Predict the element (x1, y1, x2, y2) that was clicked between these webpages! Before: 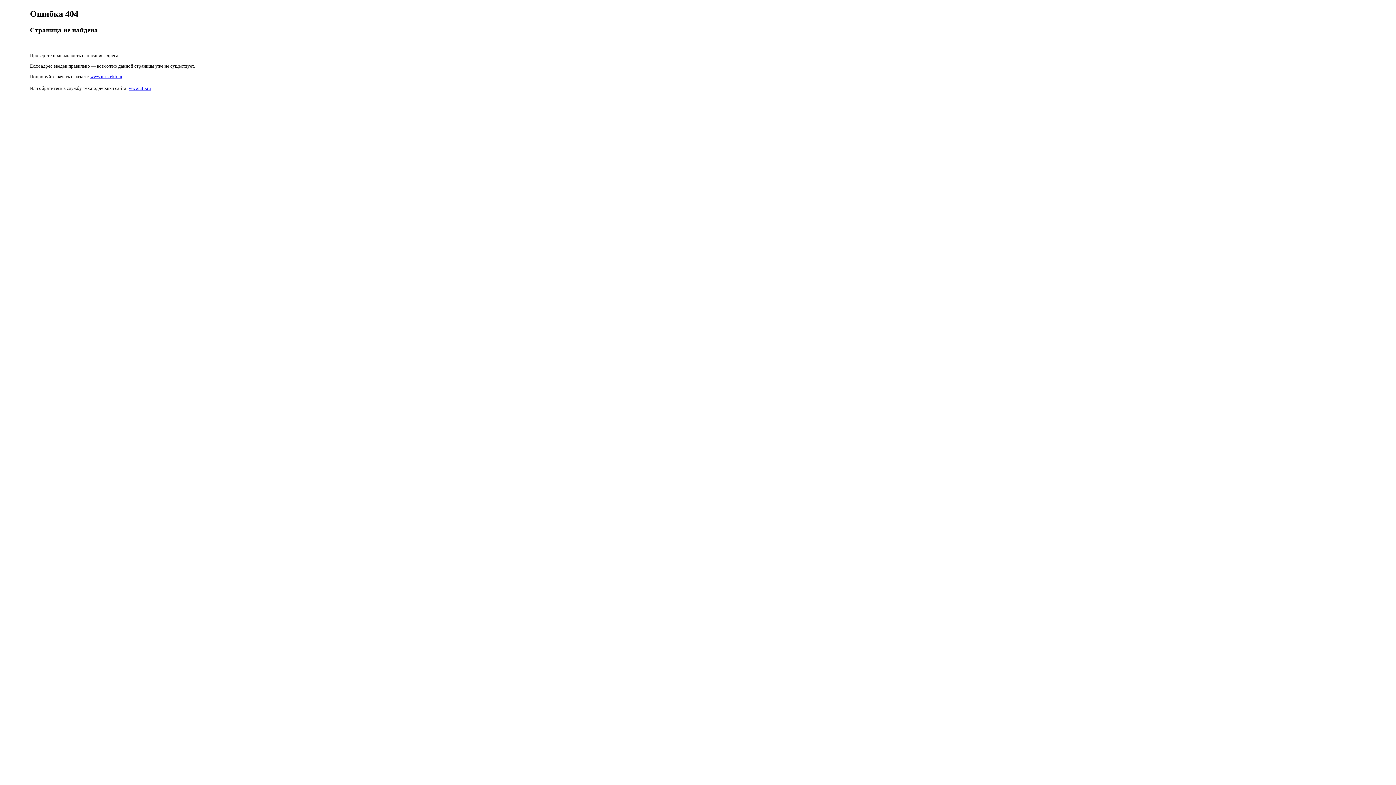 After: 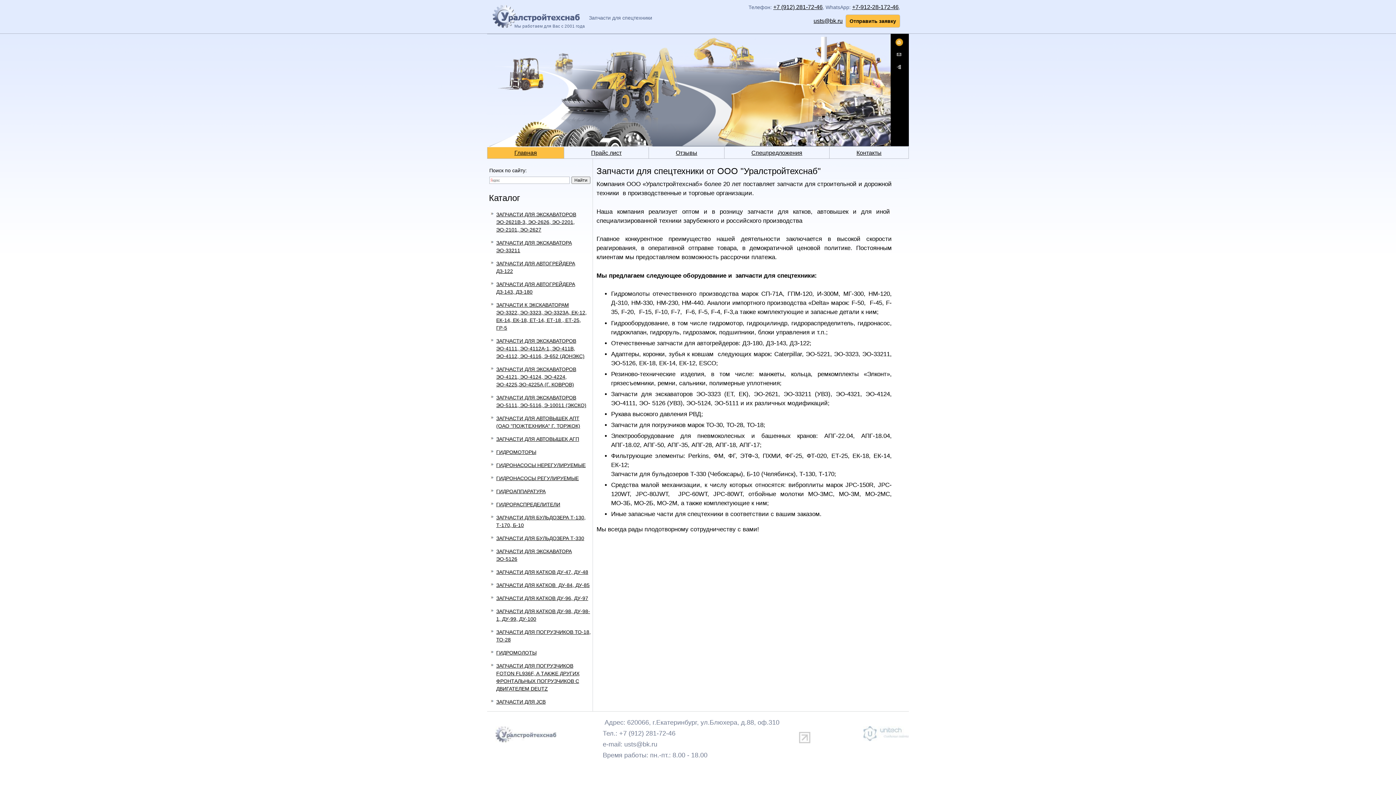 Action: bbox: (90, 73, 122, 79) label: www.usts-ekb.ru